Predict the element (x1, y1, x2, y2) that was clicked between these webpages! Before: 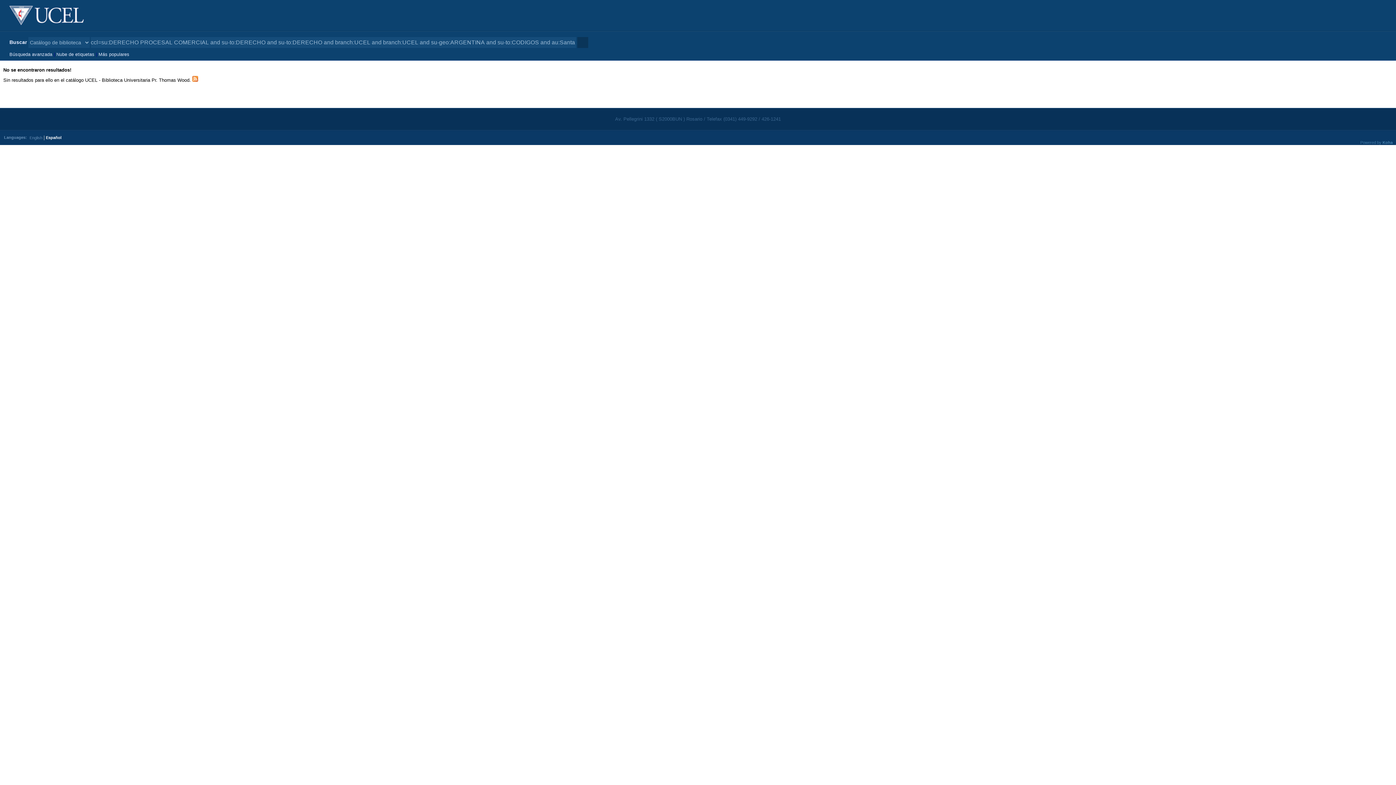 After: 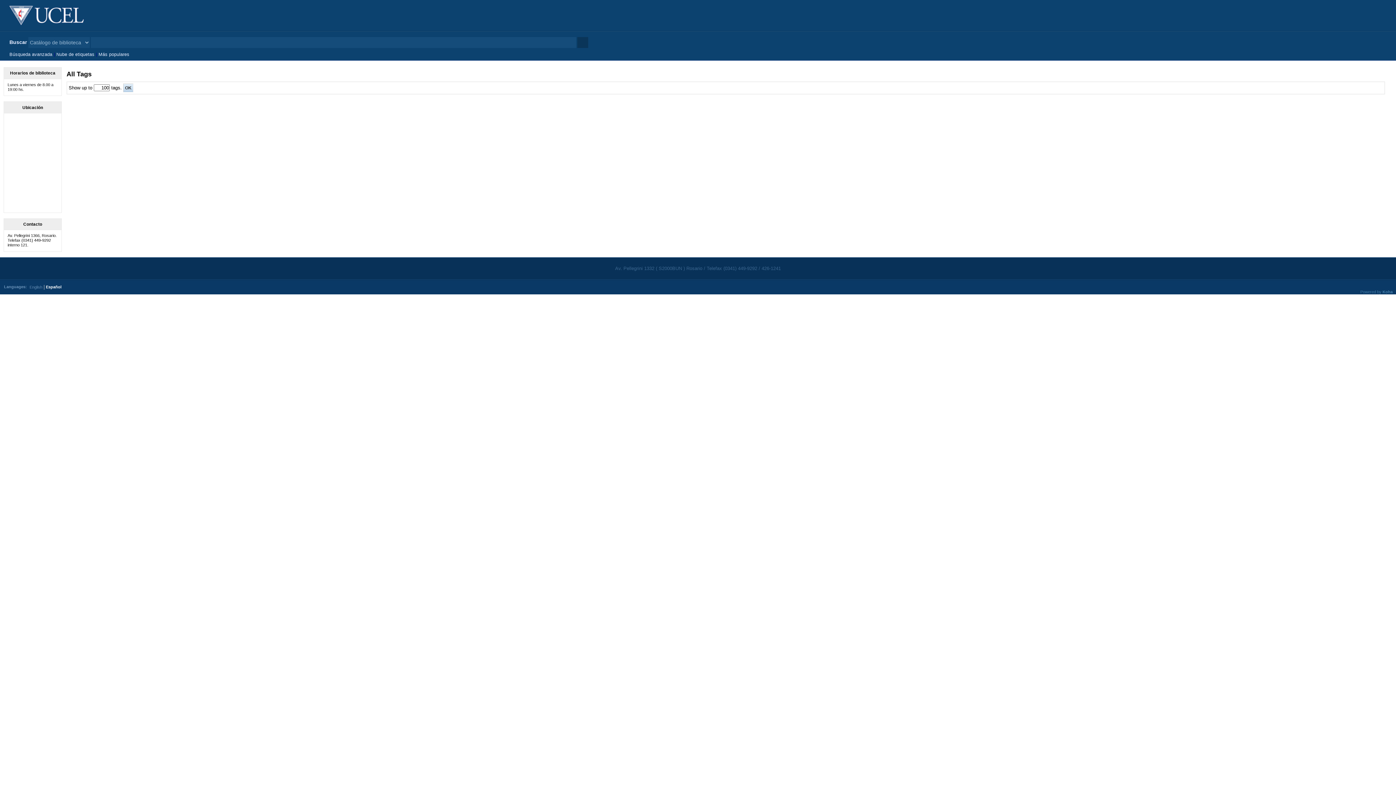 Action: label: Nube de etiquetas bbox: (56, 51, 94, 56)